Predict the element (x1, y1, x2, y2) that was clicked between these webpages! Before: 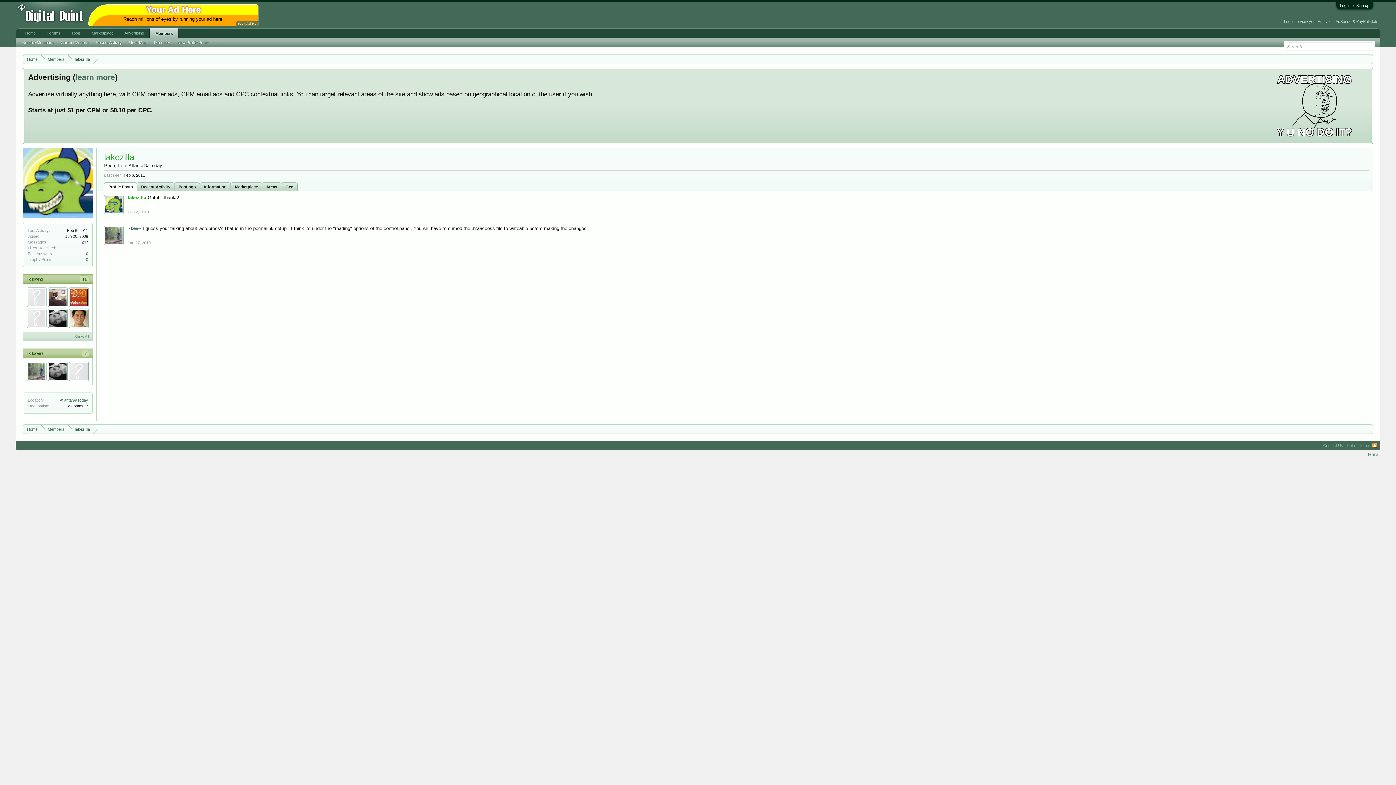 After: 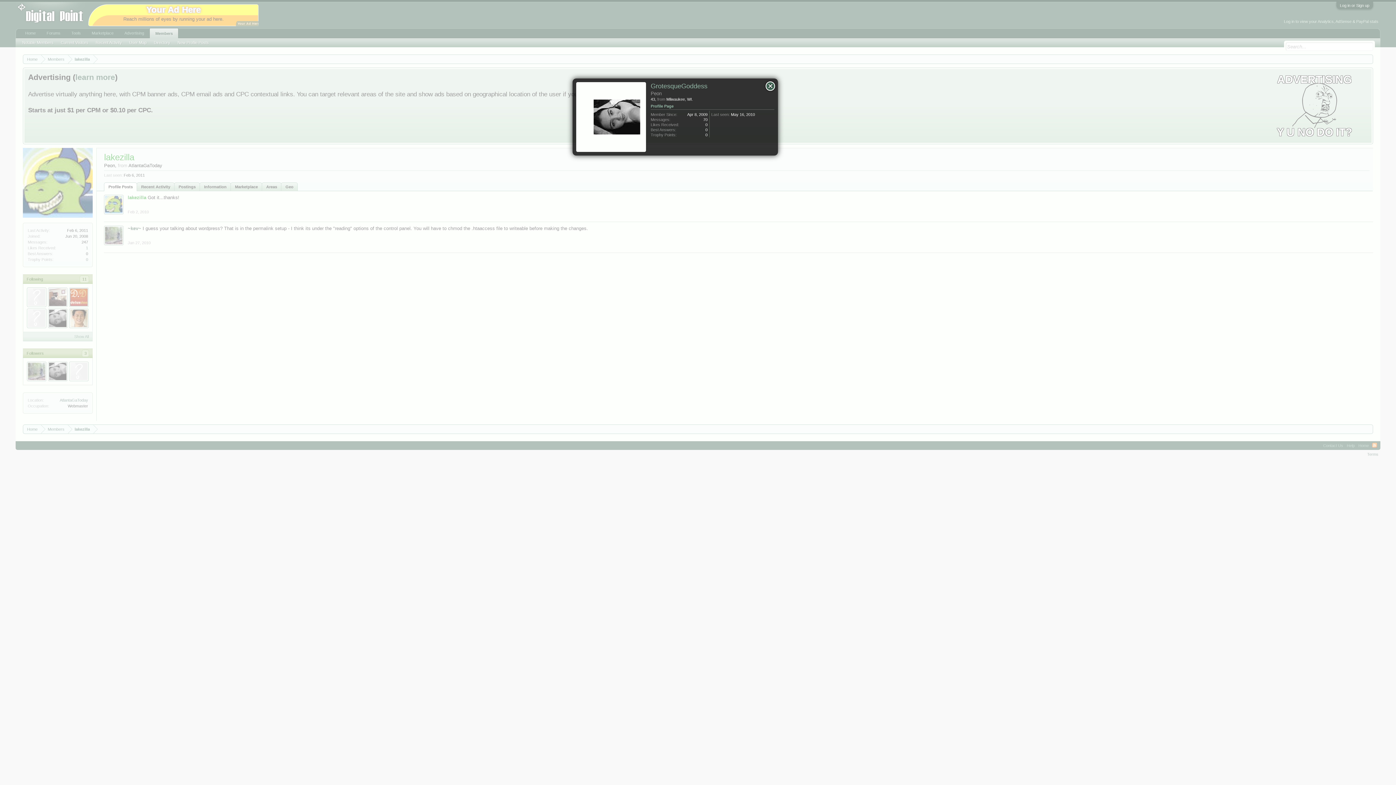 Action: bbox: (48, 361, 67, 381) label: GrotesqueGoddess